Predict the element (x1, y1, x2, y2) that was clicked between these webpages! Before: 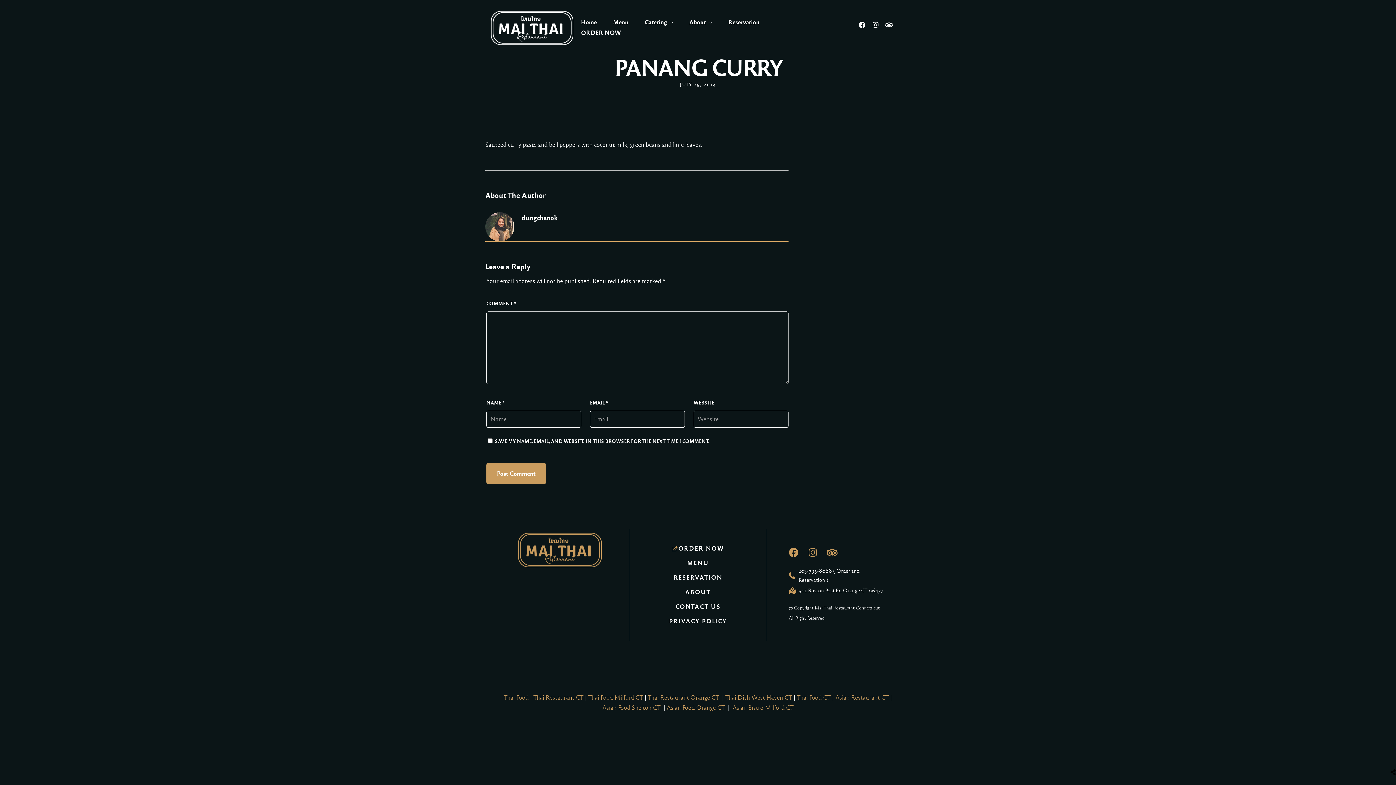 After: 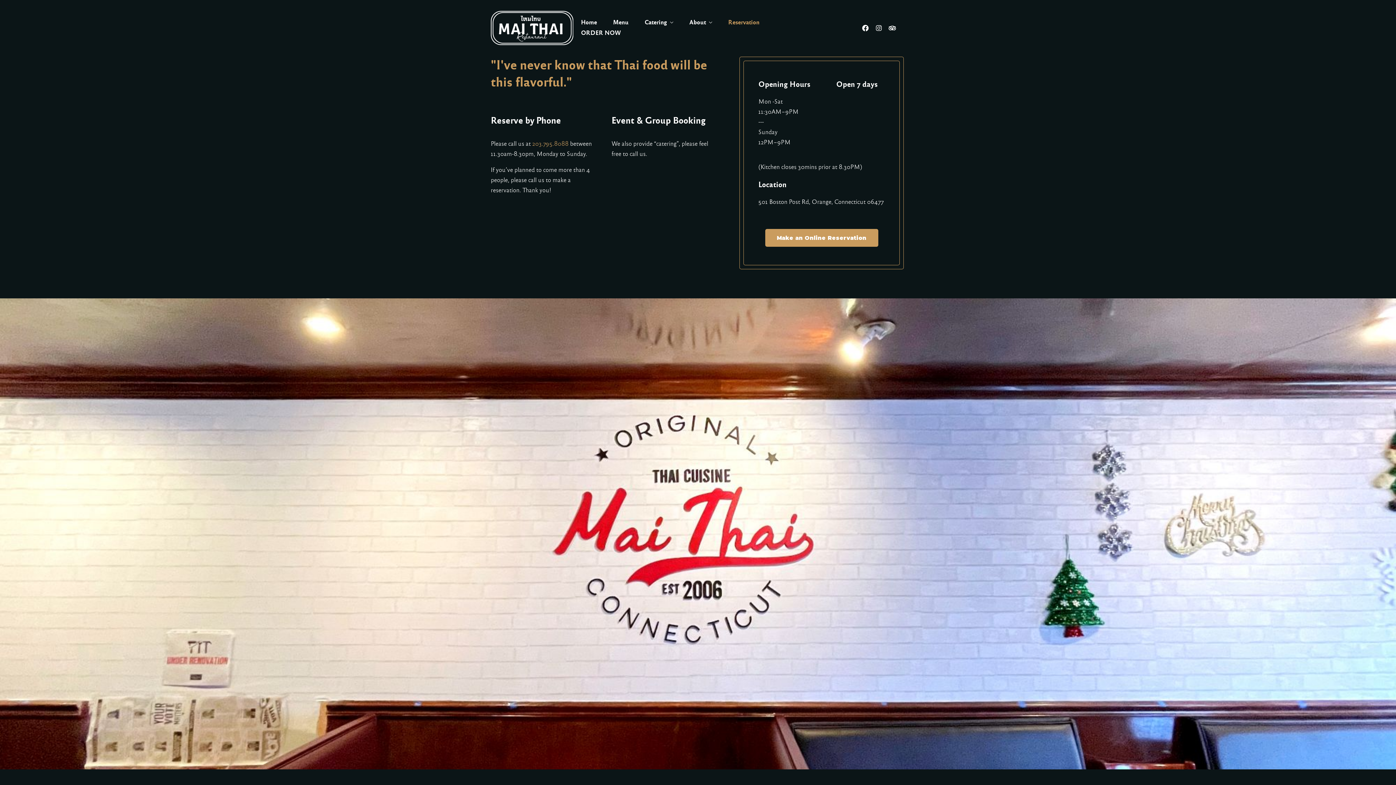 Action: label: RESERVATION bbox: (629, 573, 766, 583)